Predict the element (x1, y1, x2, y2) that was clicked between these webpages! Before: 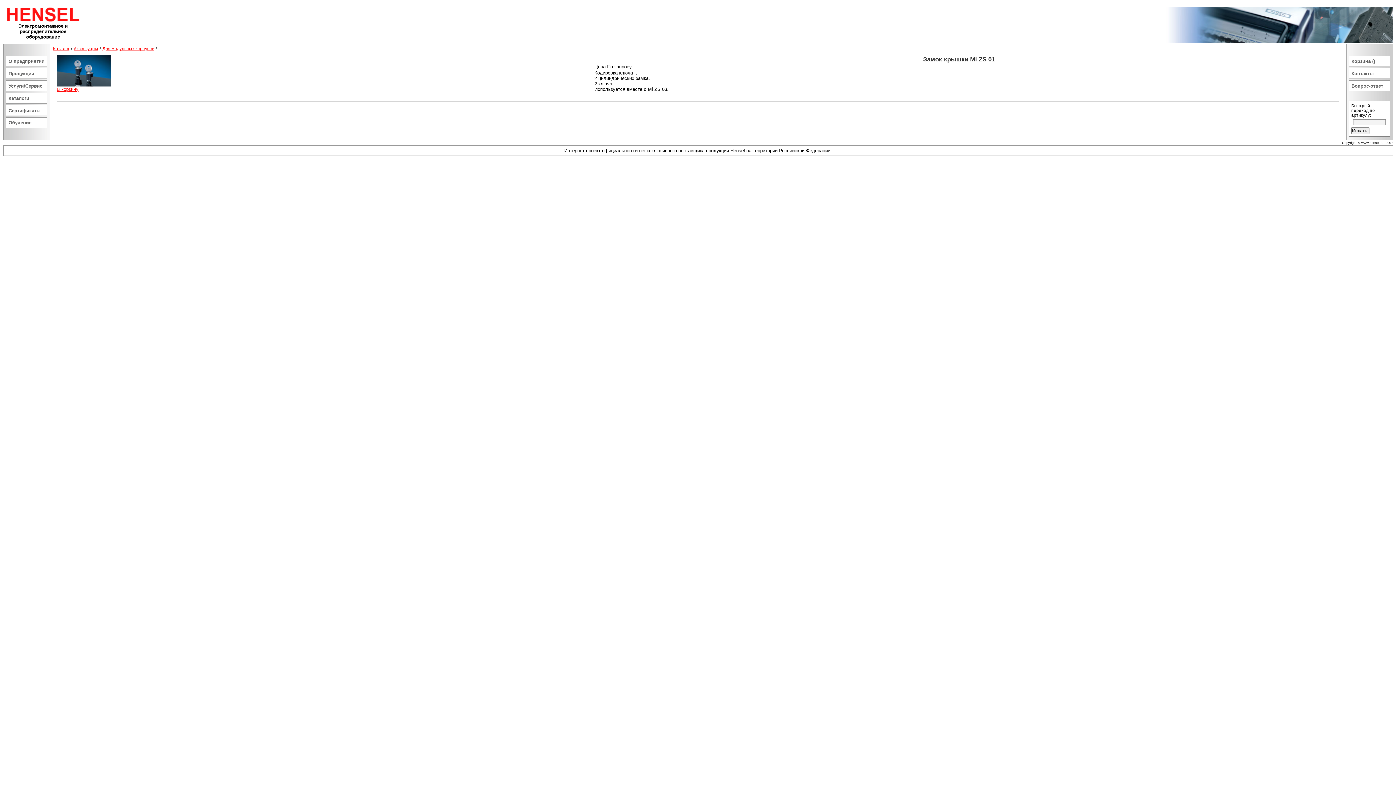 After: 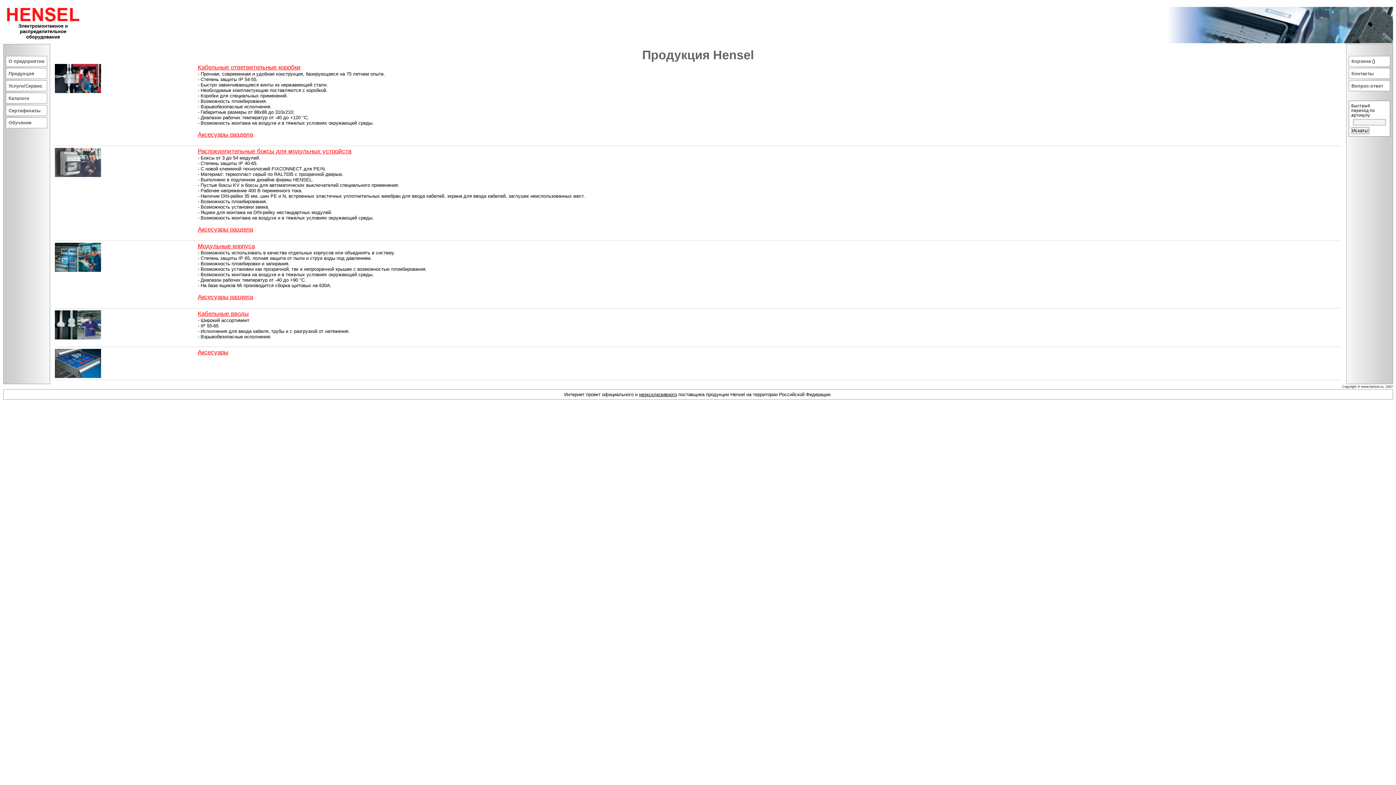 Action: bbox: (53, 46, 69, 50) label: Каталог